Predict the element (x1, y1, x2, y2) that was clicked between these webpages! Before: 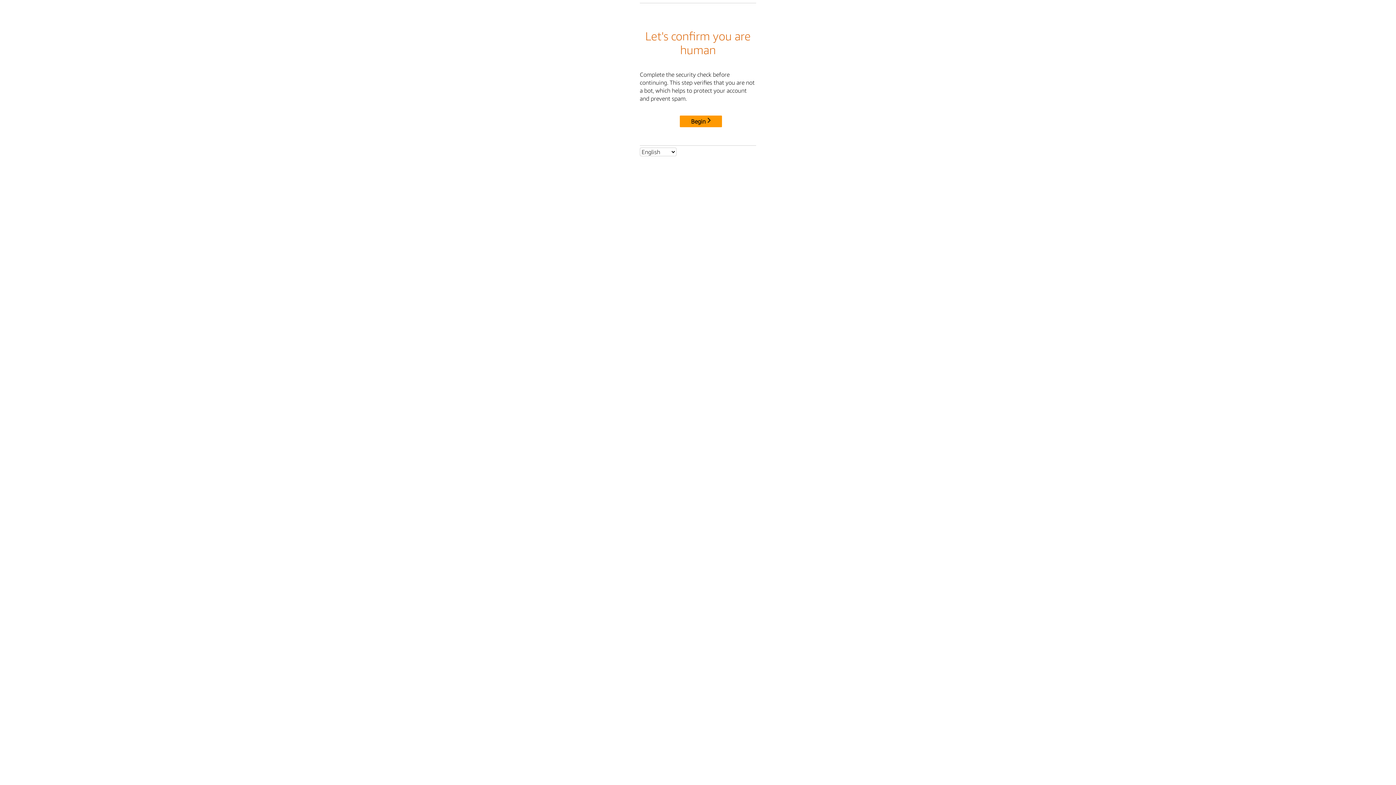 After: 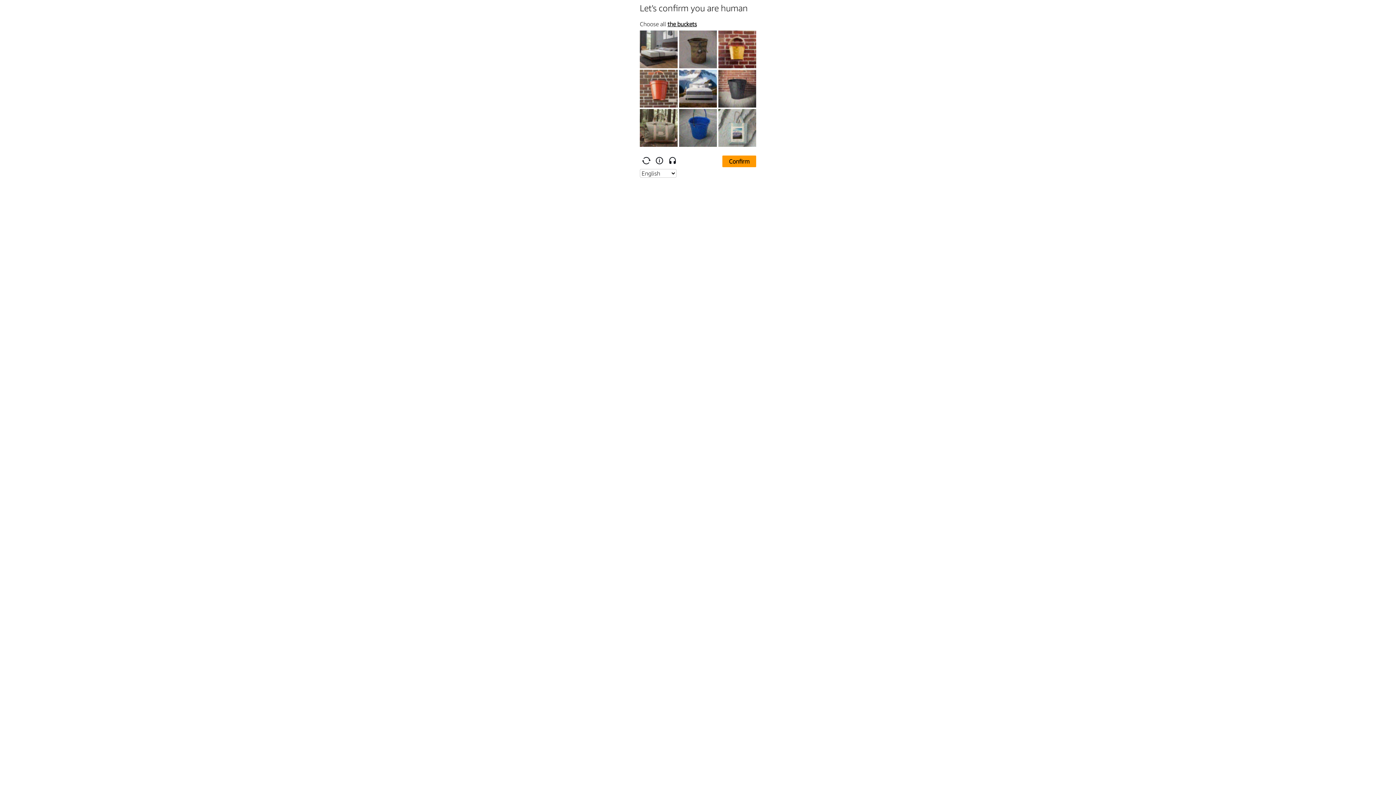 Action: bbox: (680, 115, 722, 127) label: Begin